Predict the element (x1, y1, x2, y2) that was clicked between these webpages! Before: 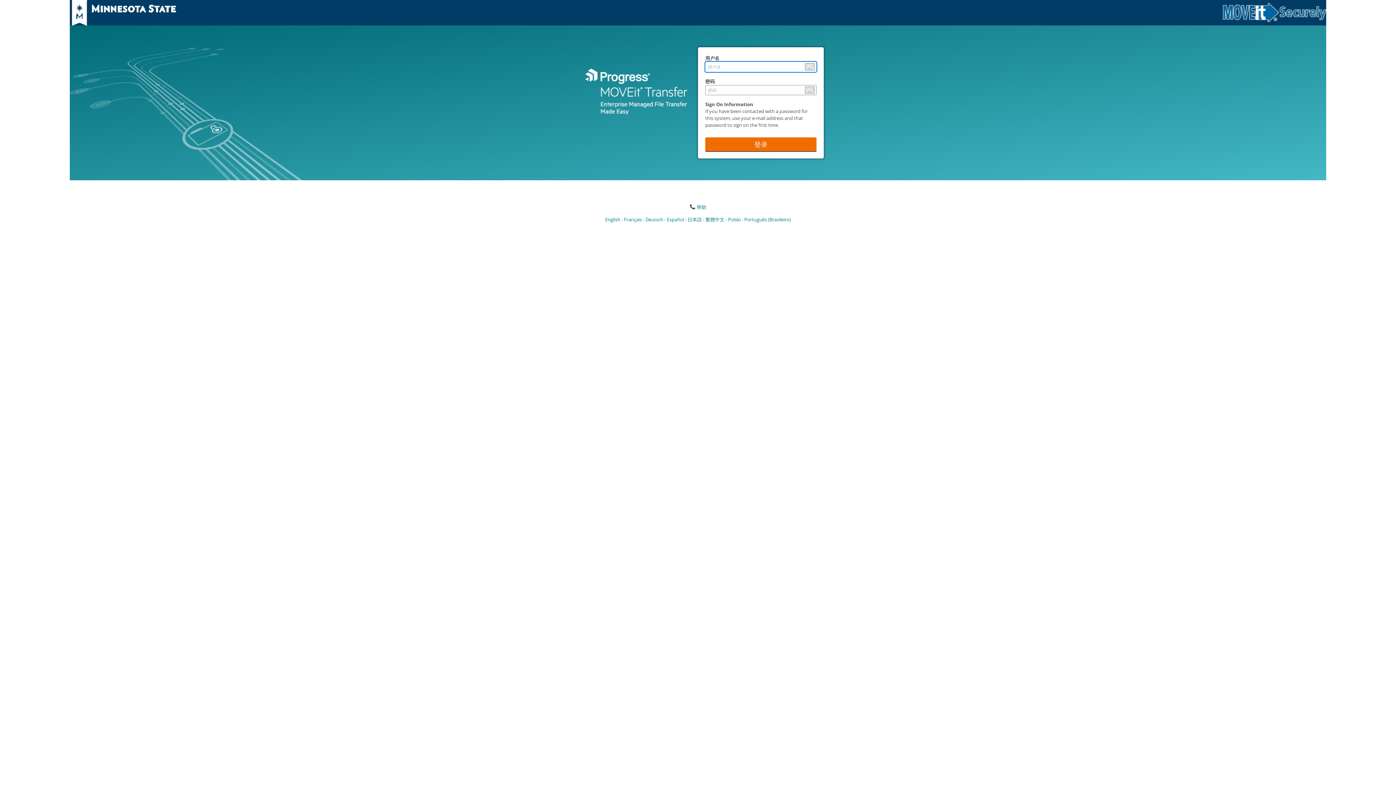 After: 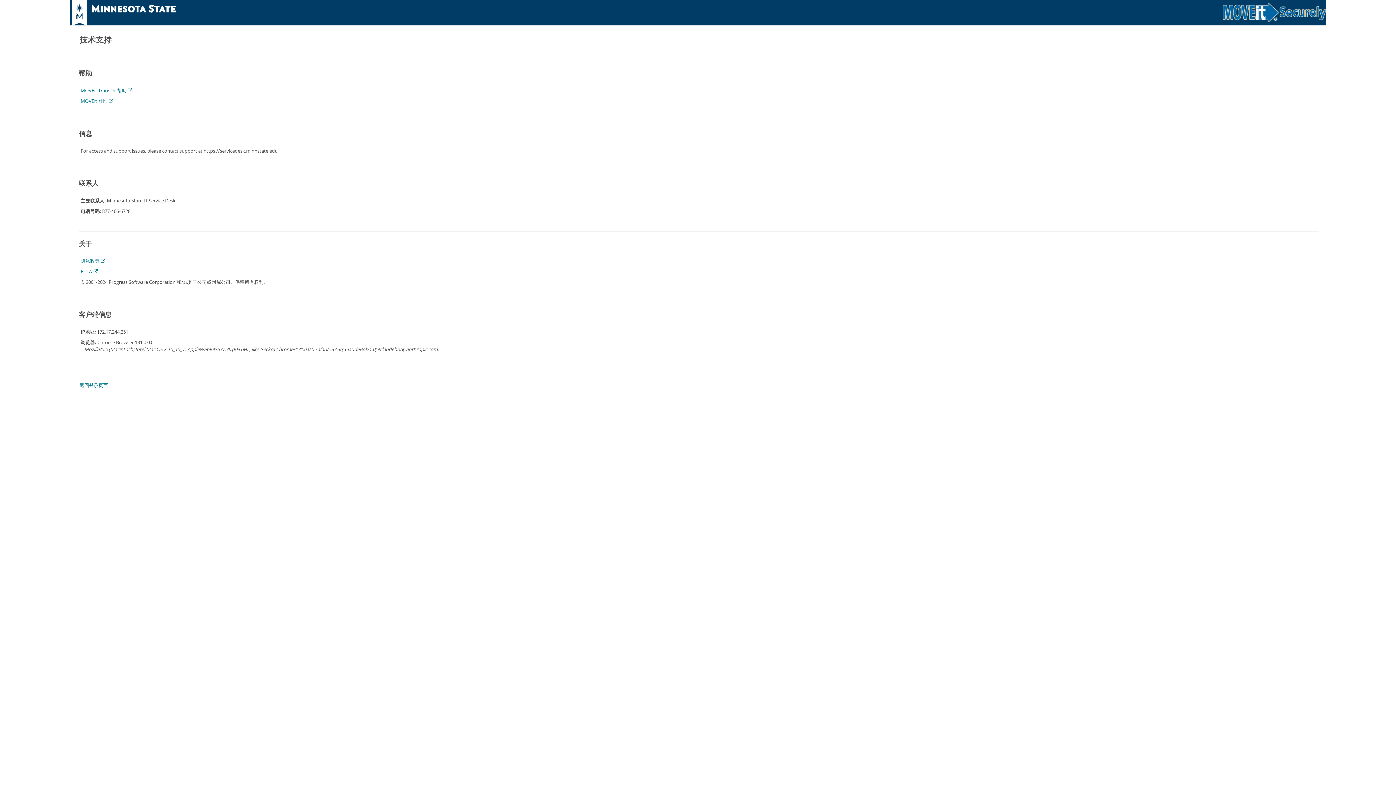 Action: bbox: (690, 204, 706, 210) label: 帮助